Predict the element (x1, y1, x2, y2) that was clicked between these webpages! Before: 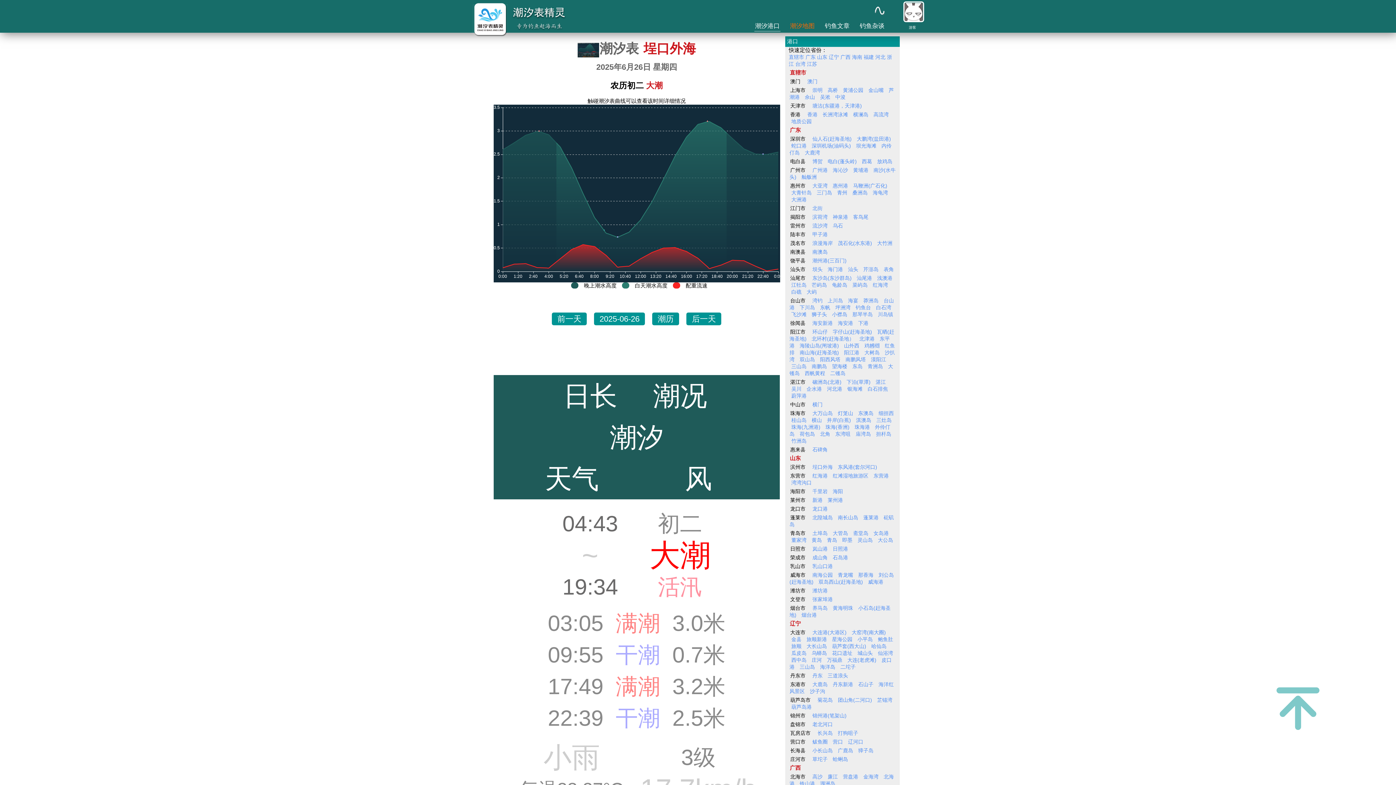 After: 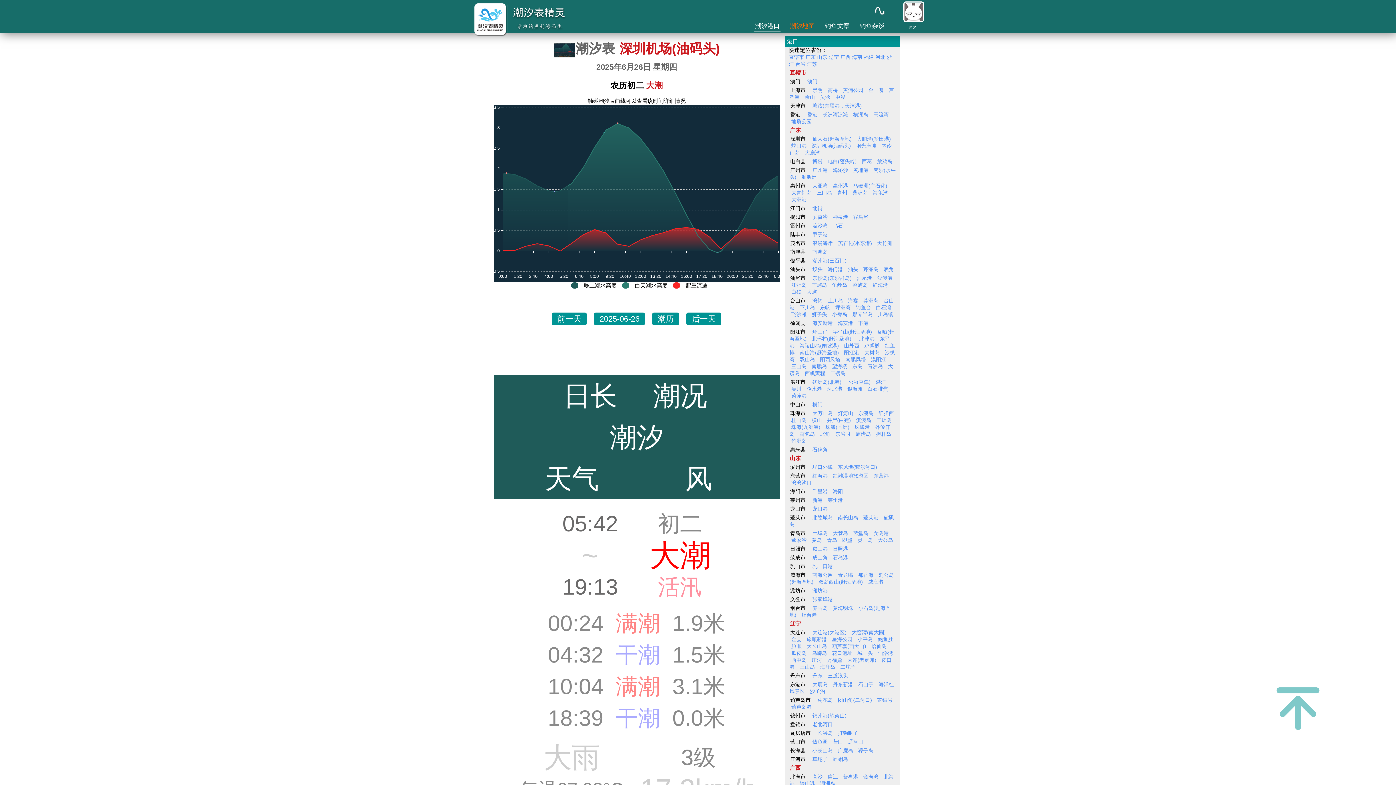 Action: bbox: (811, 142, 851, 148) label: 深圳机场(油码头)